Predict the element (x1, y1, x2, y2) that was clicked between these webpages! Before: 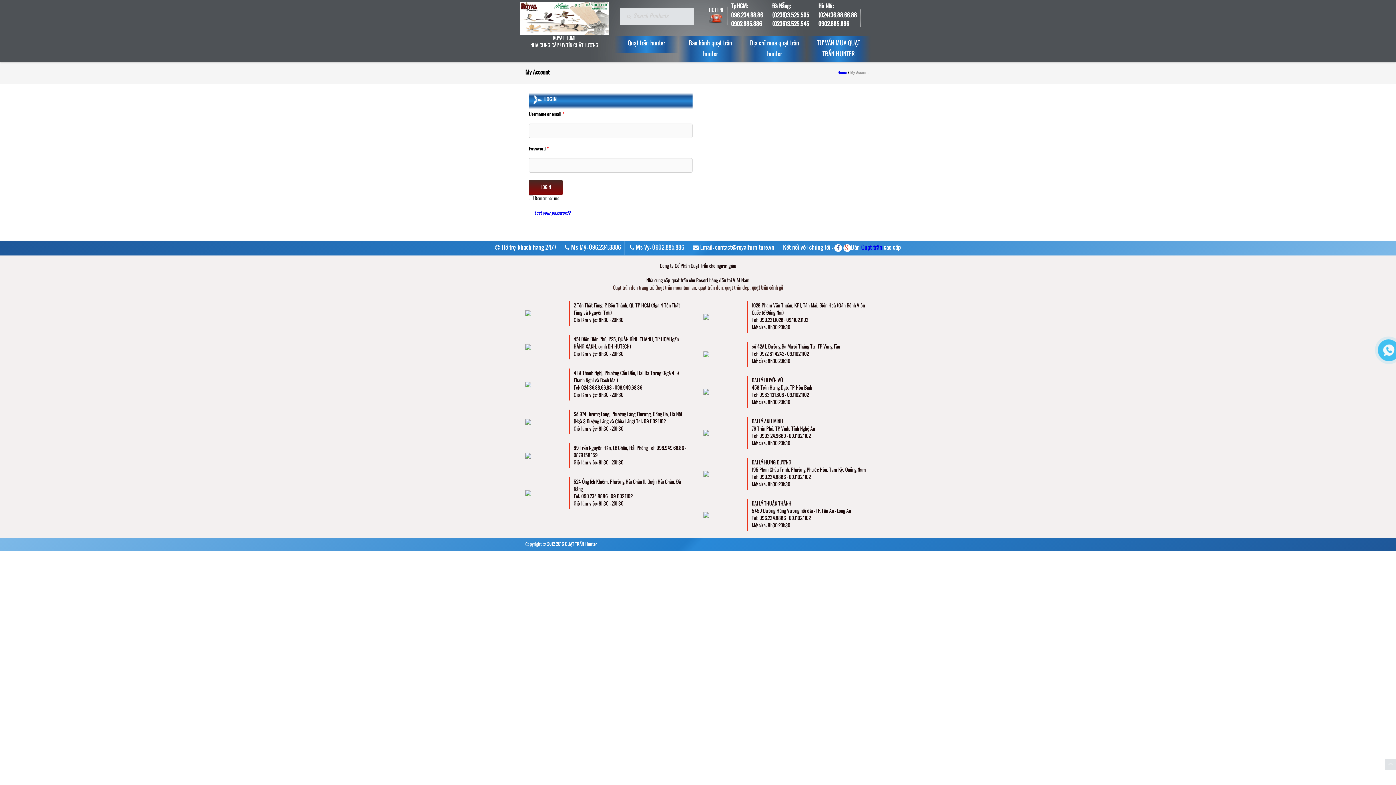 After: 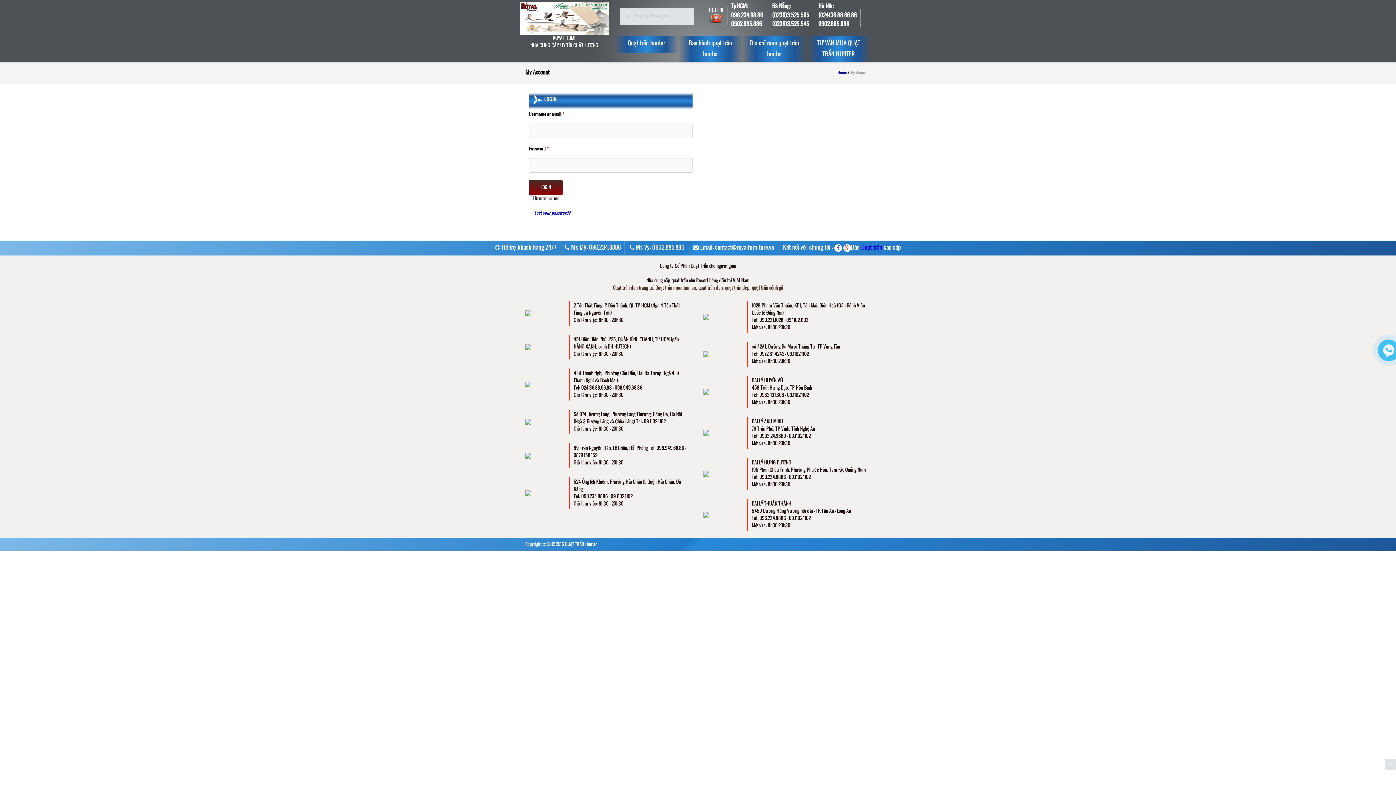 Action: bbox: (834, 244, 842, 252)